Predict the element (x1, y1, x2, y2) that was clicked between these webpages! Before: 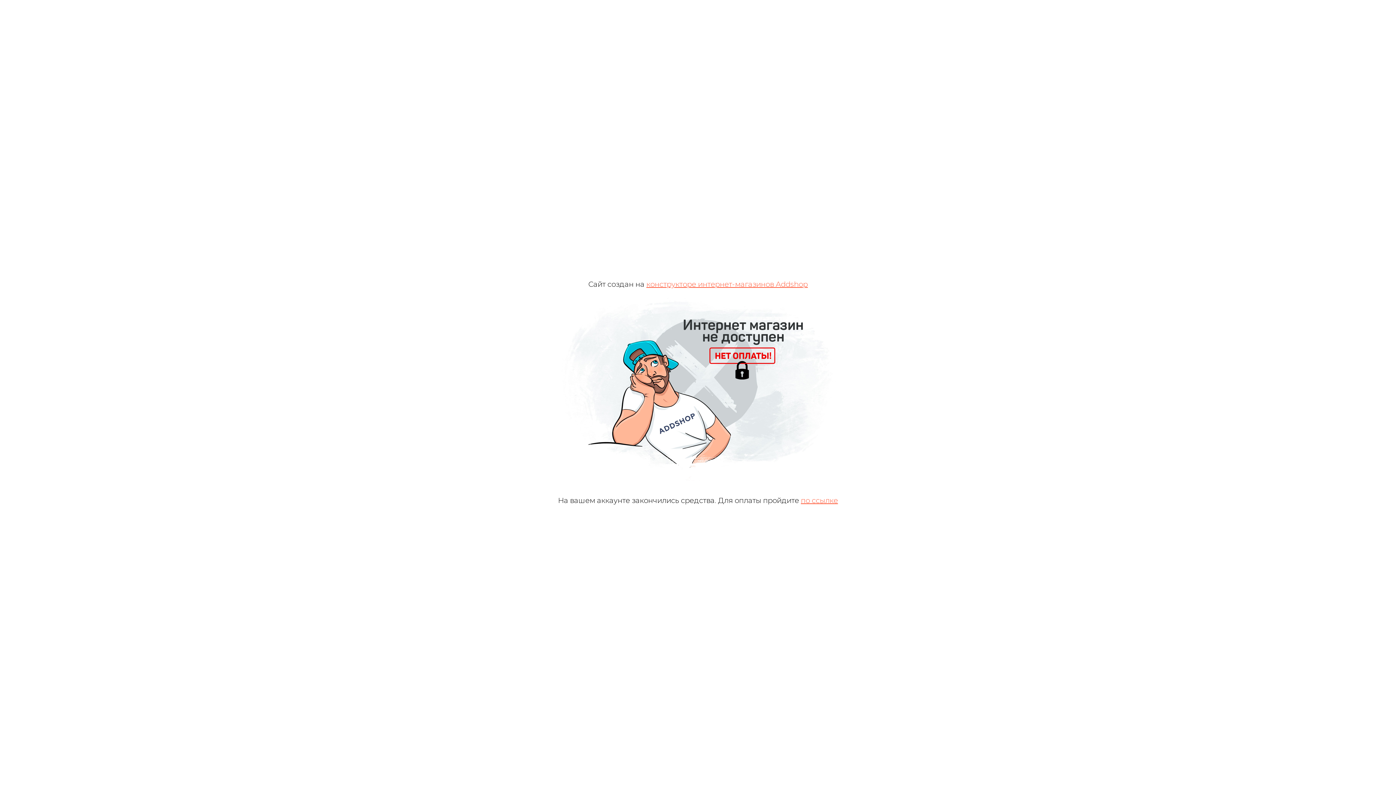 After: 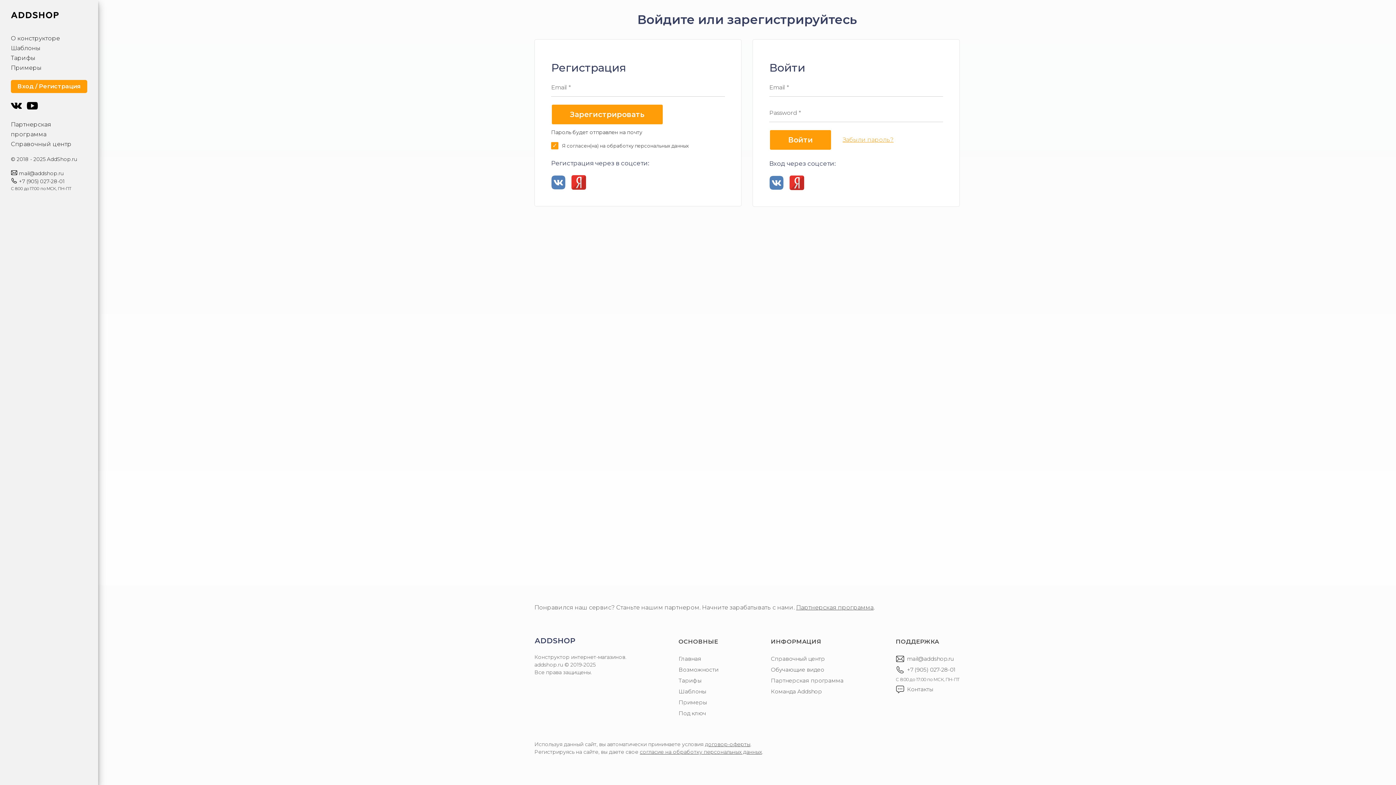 Action: label: по ссылке bbox: (801, 496, 838, 505)